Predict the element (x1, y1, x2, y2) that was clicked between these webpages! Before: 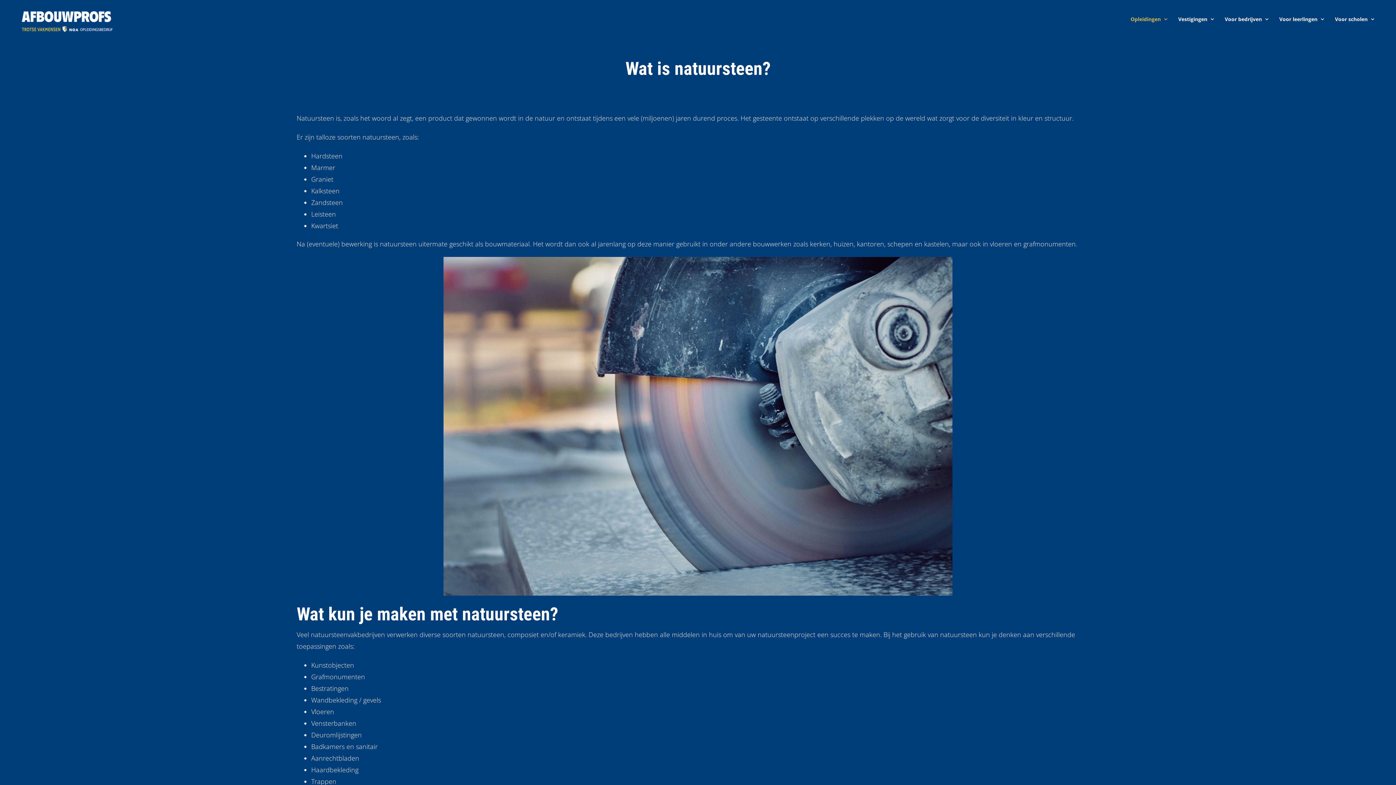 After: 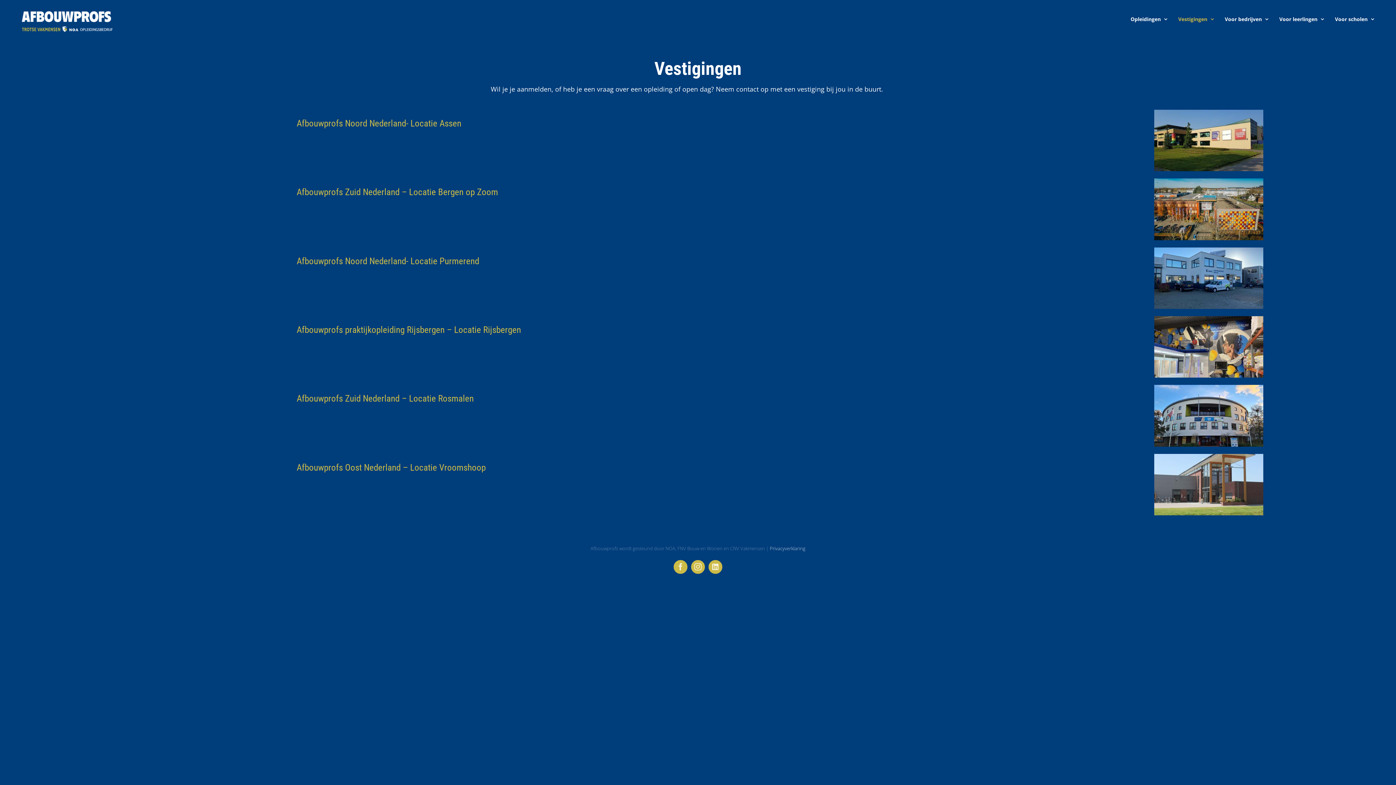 Action: bbox: (1178, 0, 1214, 38) label: Vestigingen